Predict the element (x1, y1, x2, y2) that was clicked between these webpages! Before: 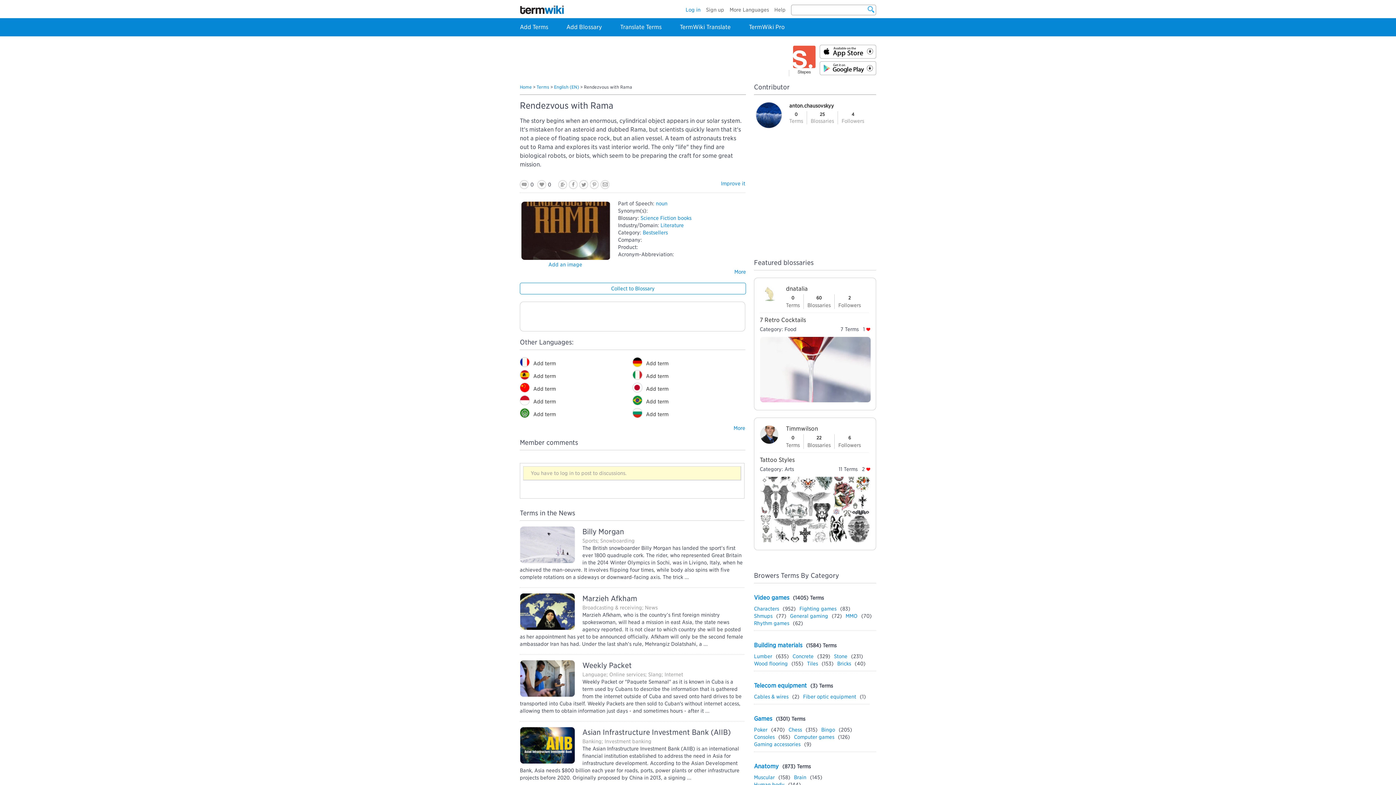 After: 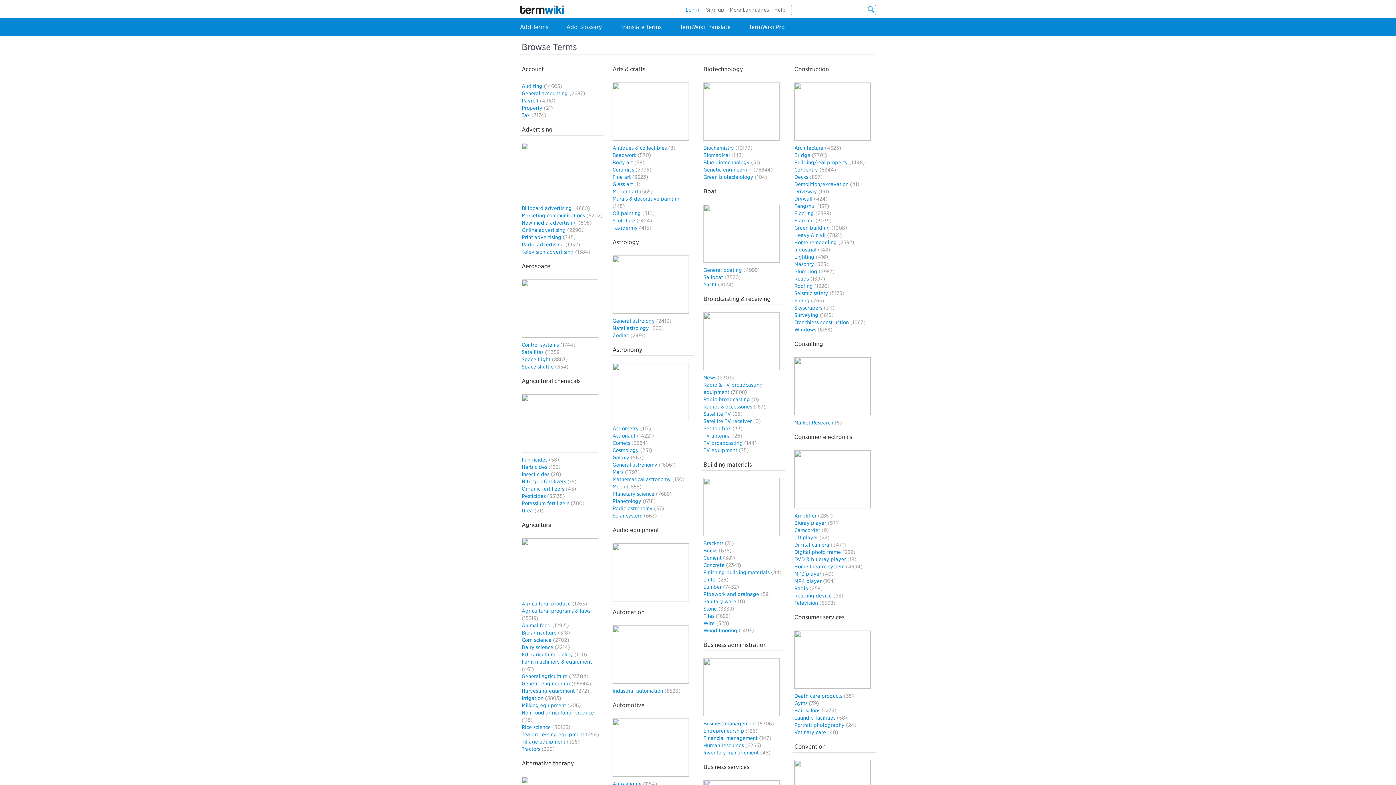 Action: label: Terms bbox: (536, 84, 549, 89)